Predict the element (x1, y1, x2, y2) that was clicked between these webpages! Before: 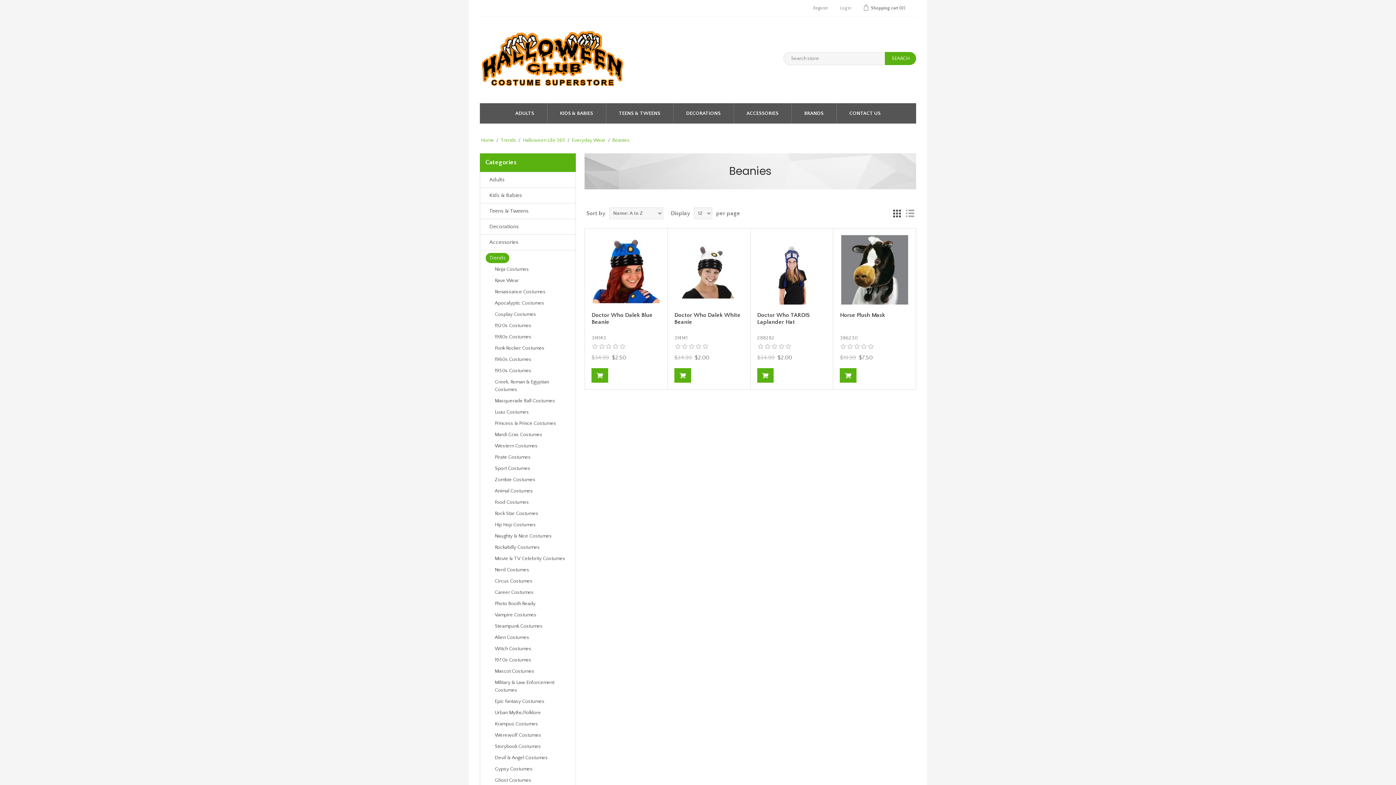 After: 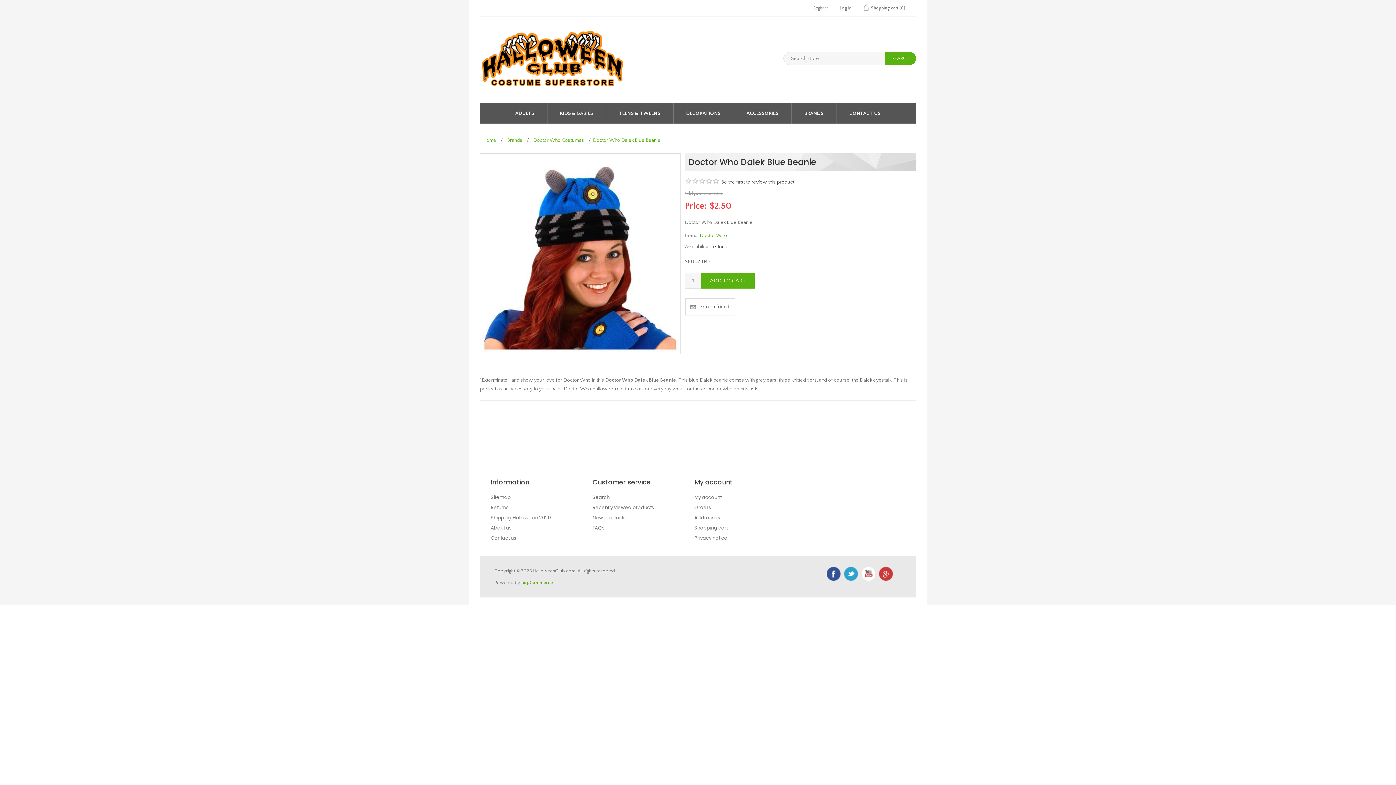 Action: bbox: (591, 235, 660, 304)